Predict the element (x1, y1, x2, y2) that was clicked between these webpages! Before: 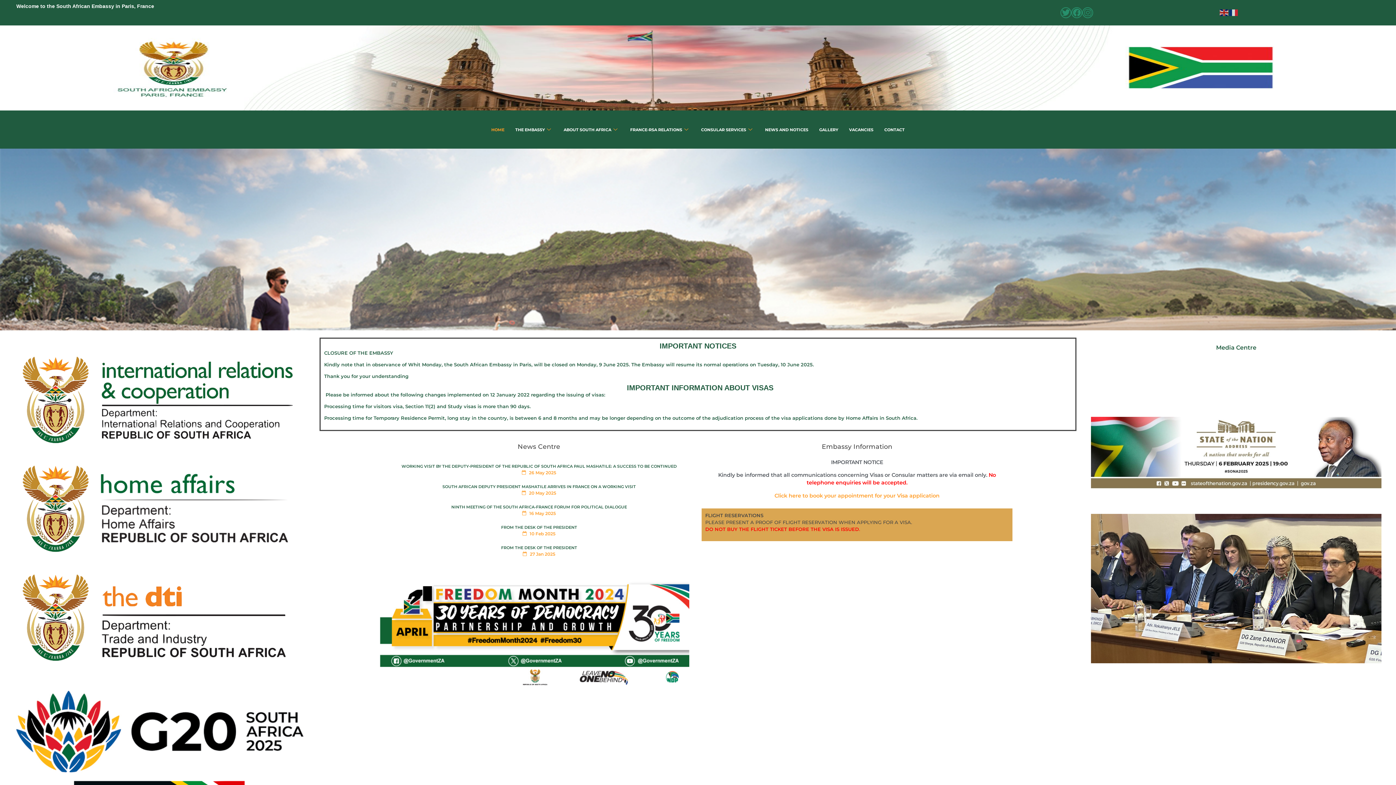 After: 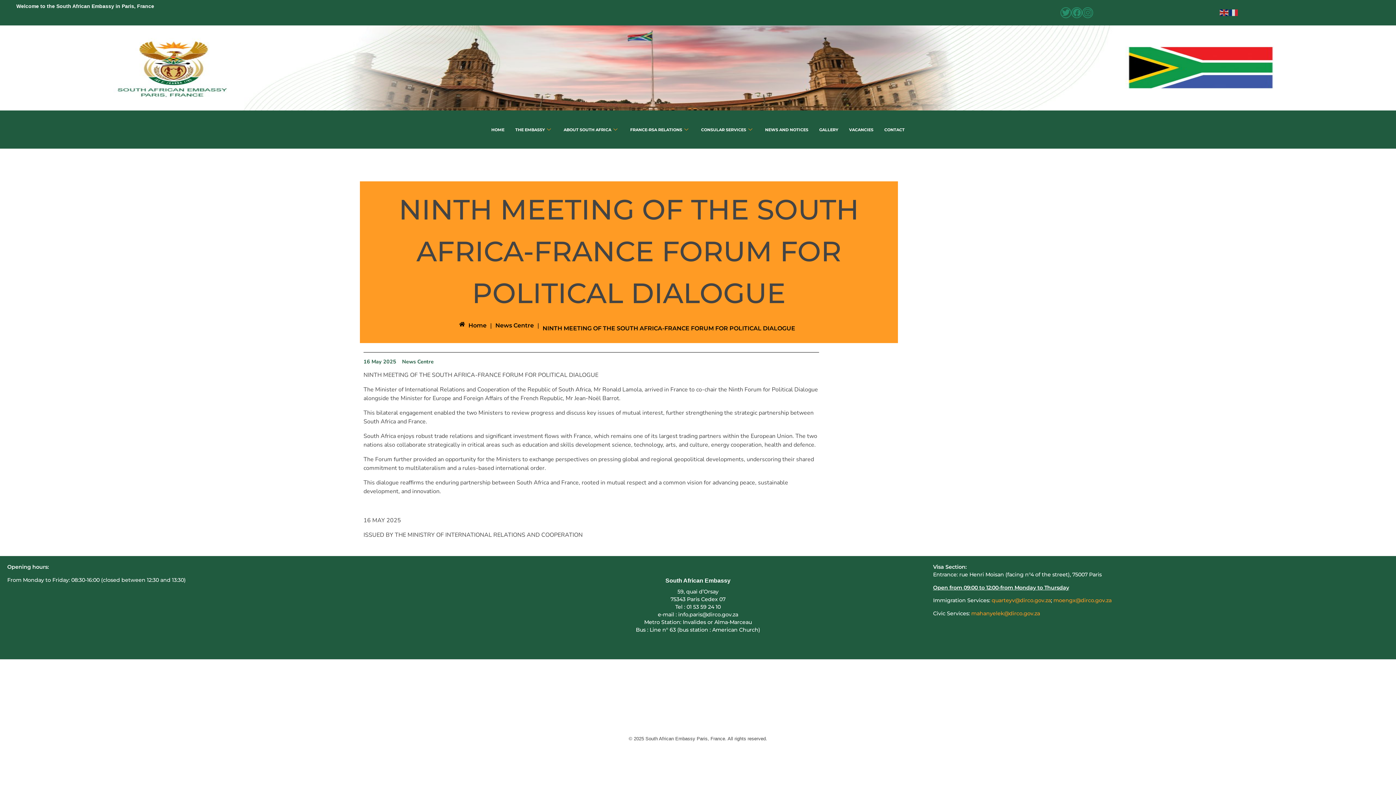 Action: bbox: (451, 503, 627, 515) label: NINTH MEETING OF THE SOUTH AFRICA-FRANCE FORUM FOR POLITICAL DIALOGUE
 16 May 2025